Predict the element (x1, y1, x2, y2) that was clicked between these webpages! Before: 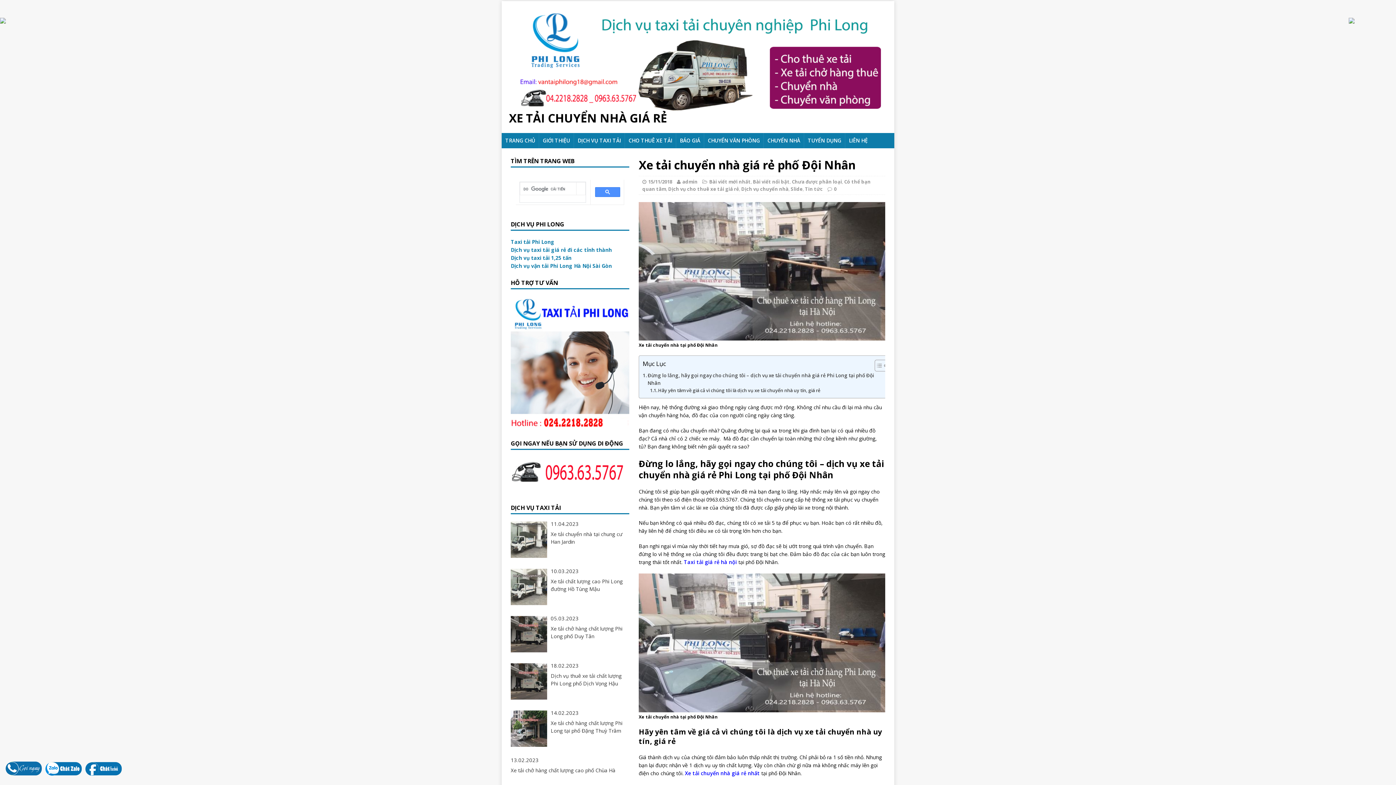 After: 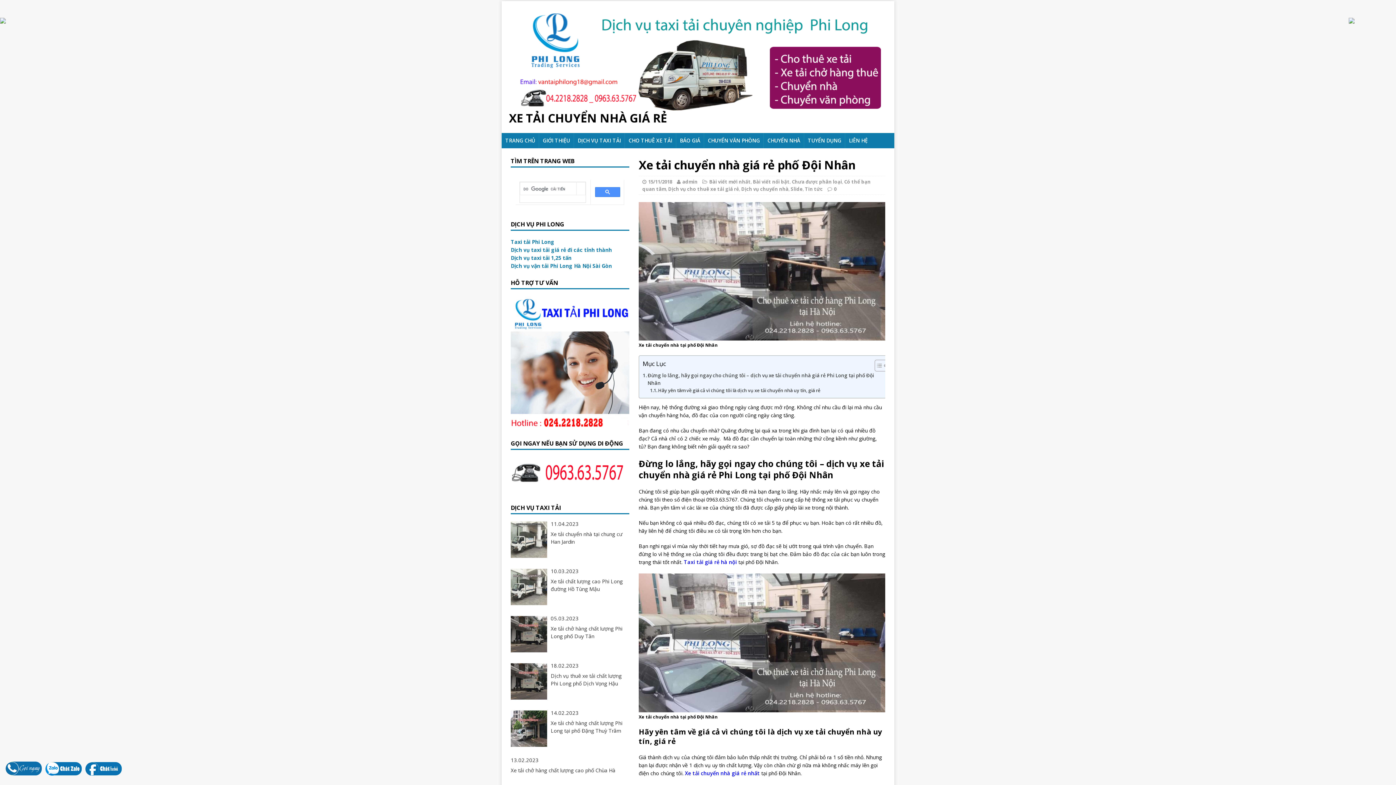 Action: bbox: (1349, 16, 1354, 22)